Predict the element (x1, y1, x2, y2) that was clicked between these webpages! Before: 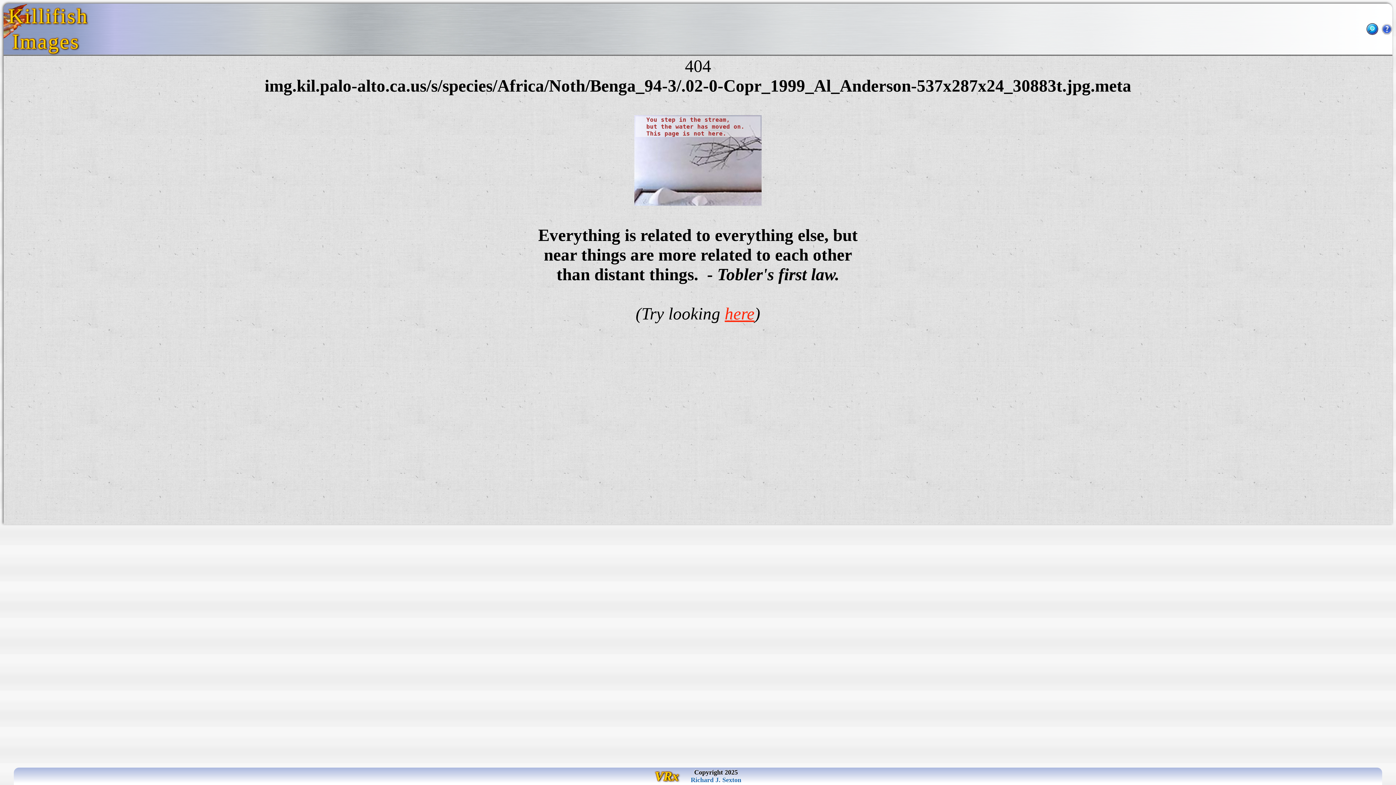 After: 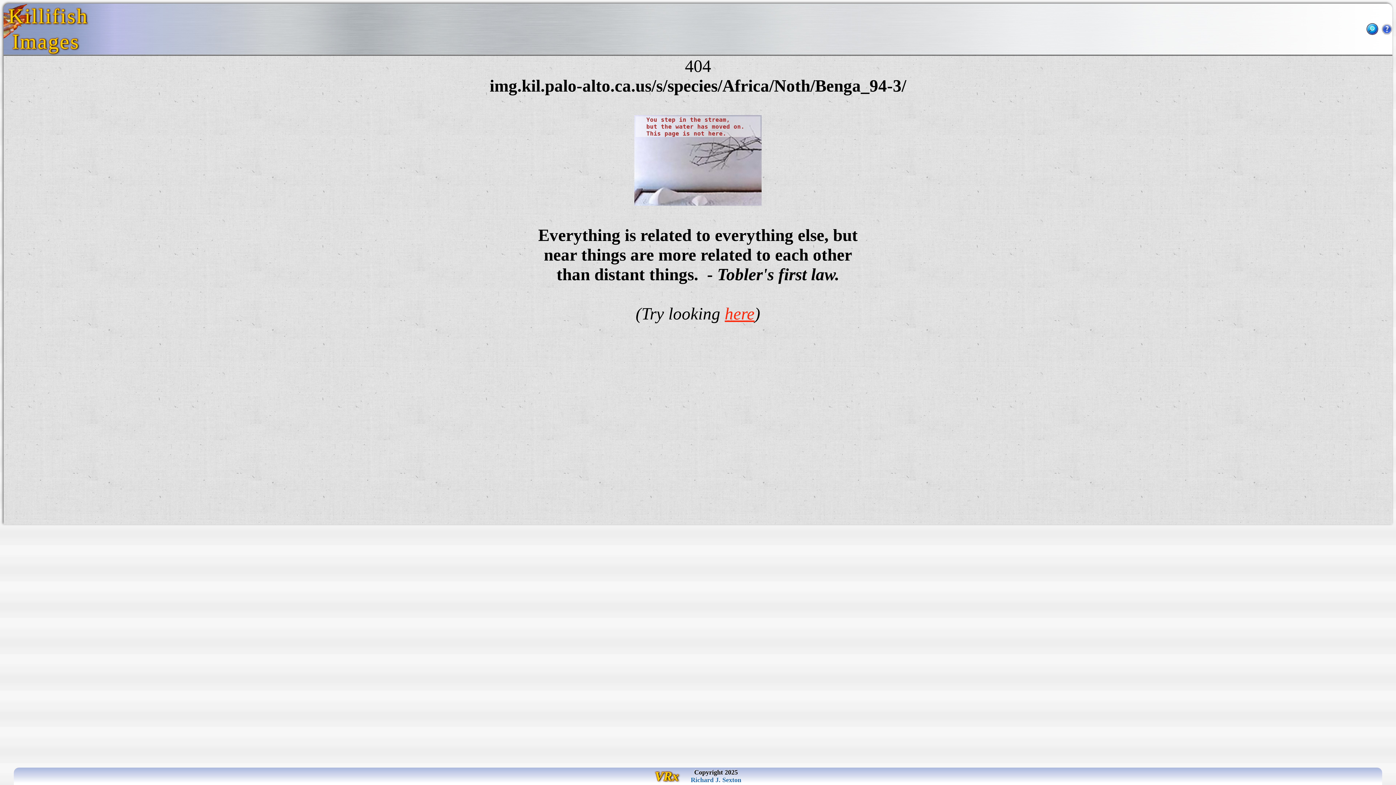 Action: label: here bbox: (724, 304, 754, 323)